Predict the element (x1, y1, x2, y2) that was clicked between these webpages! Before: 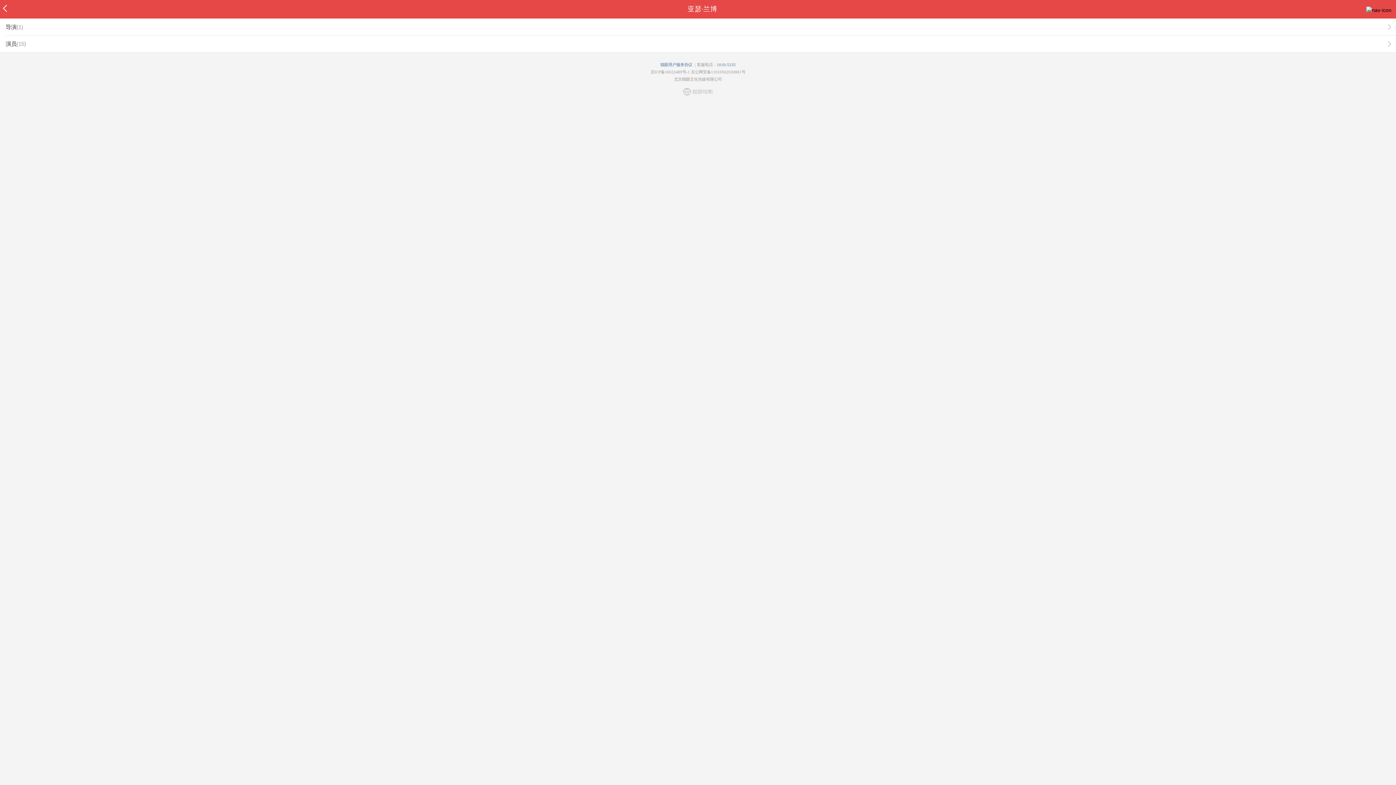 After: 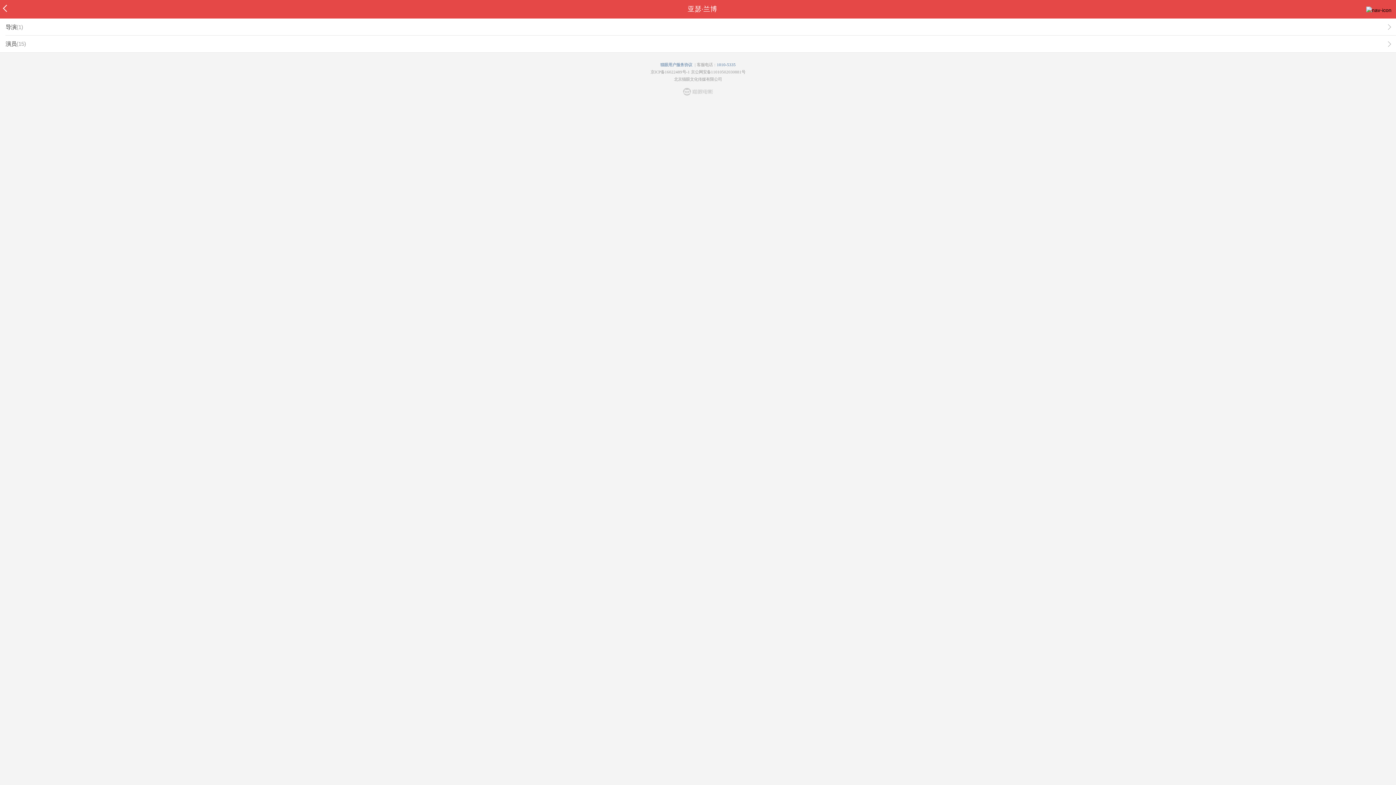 Action: label: 京ICP备16022489号-1 bbox: (650, 69, 690, 74)